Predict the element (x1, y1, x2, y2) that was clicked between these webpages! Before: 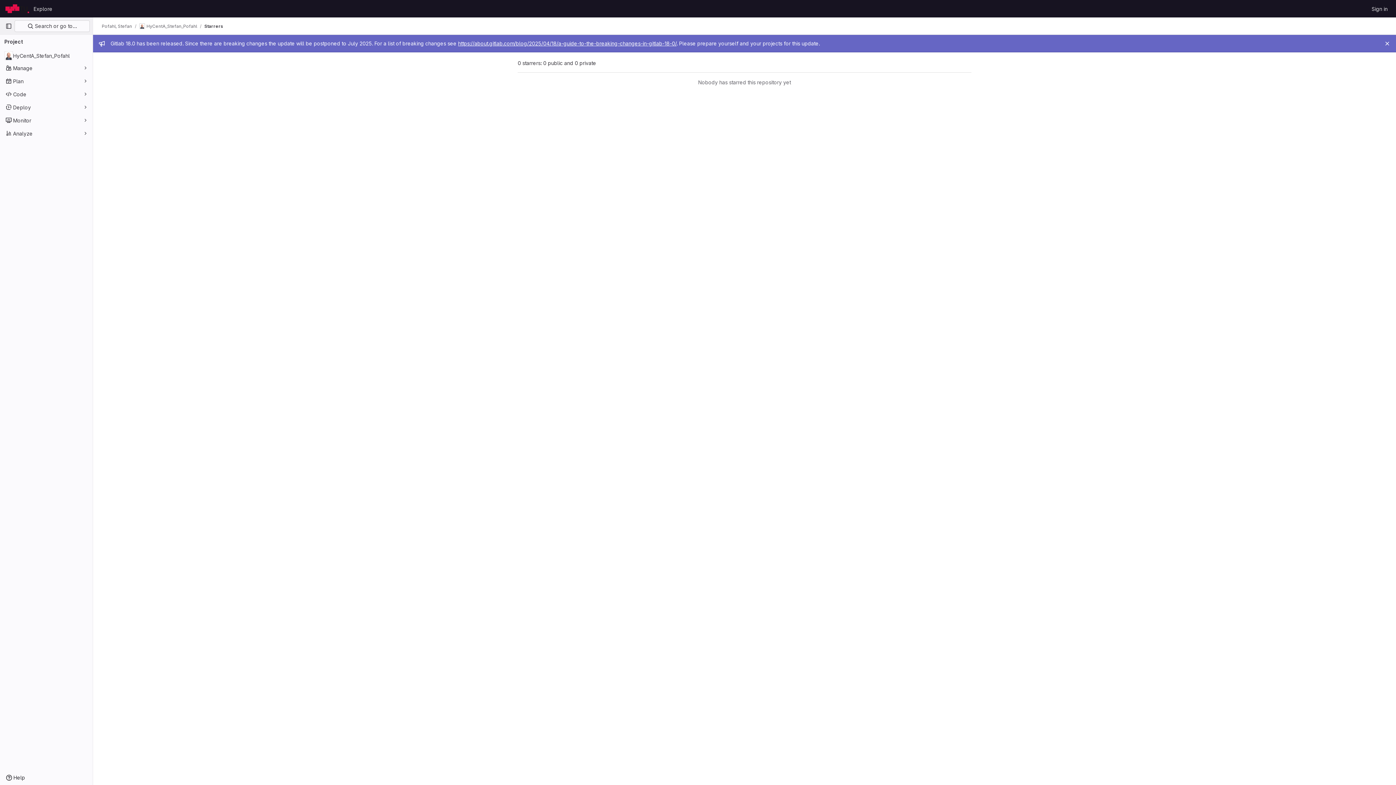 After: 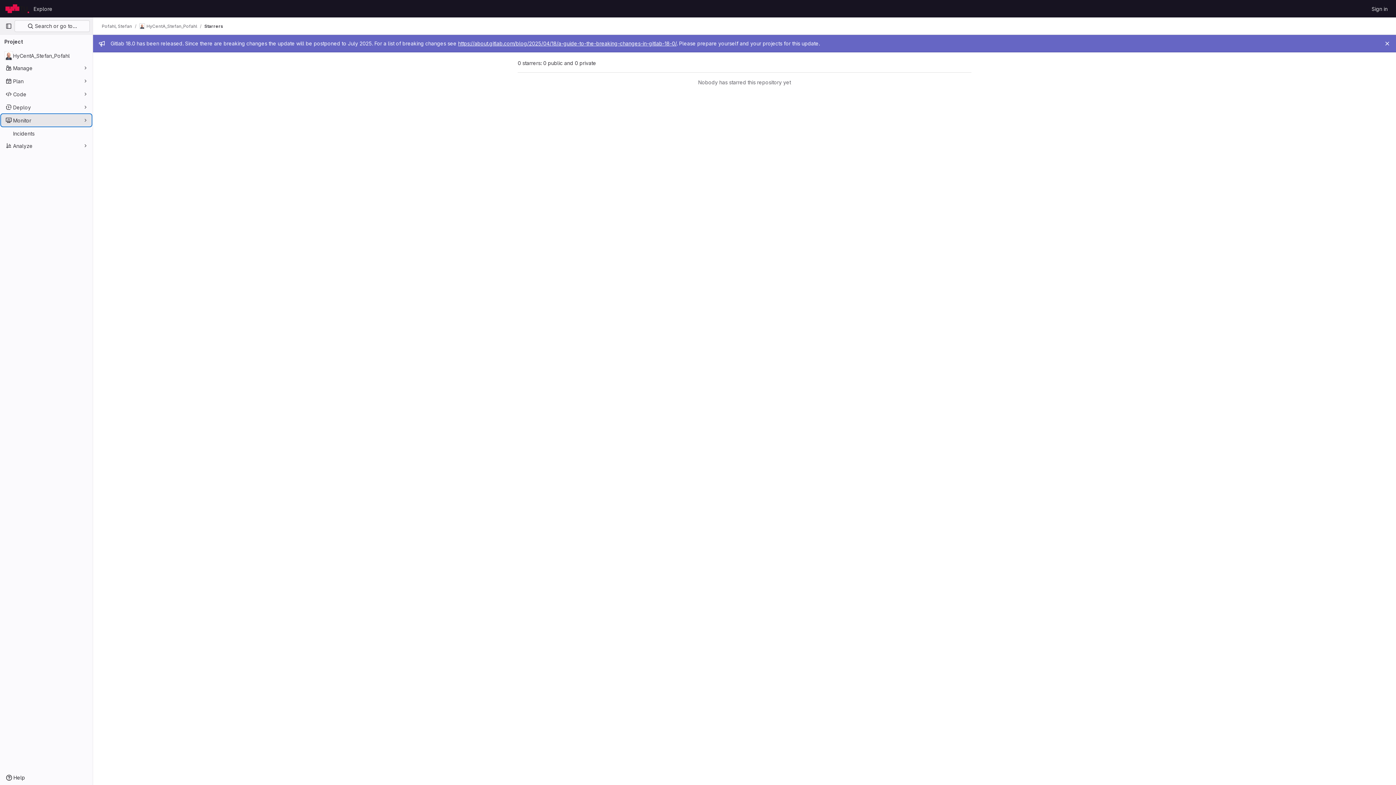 Action: label: Monitor bbox: (1, 114, 91, 126)